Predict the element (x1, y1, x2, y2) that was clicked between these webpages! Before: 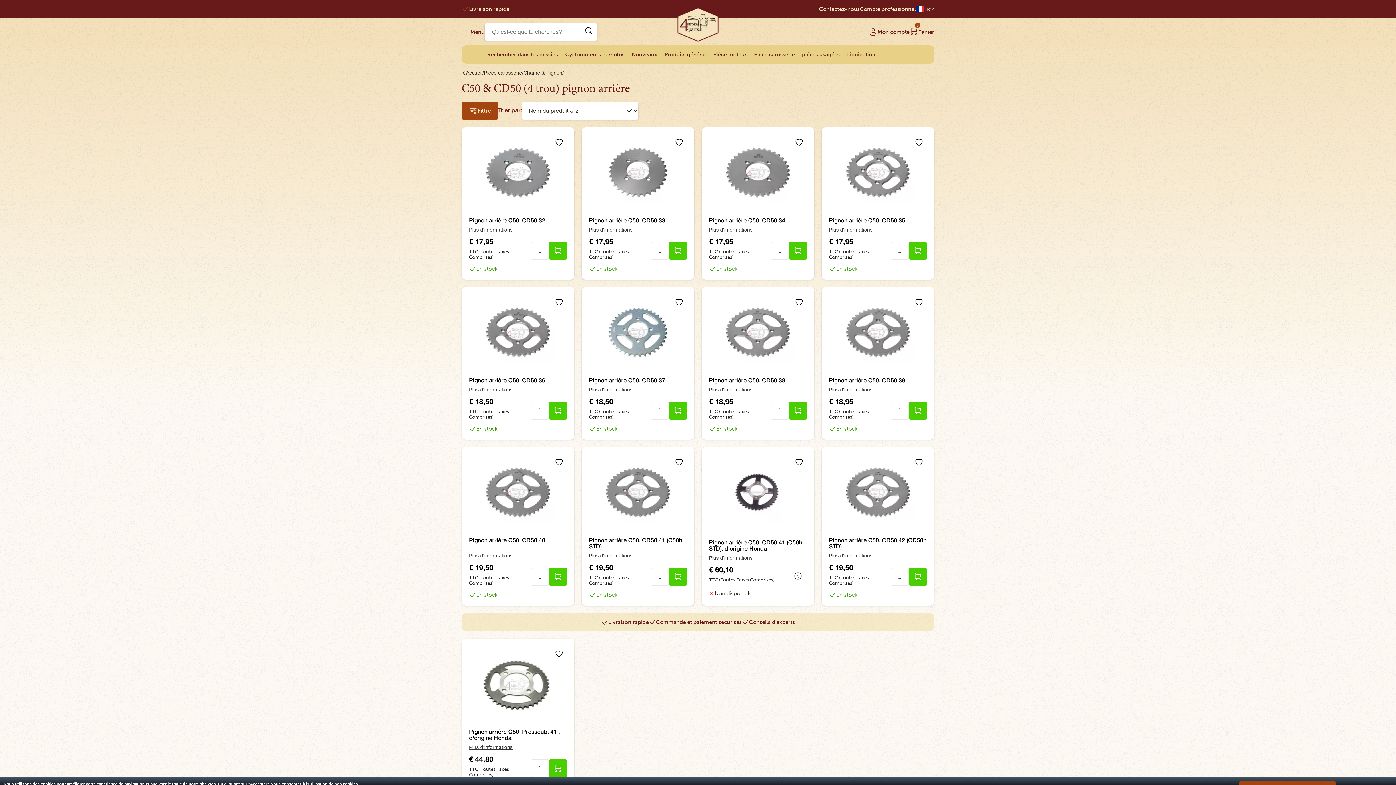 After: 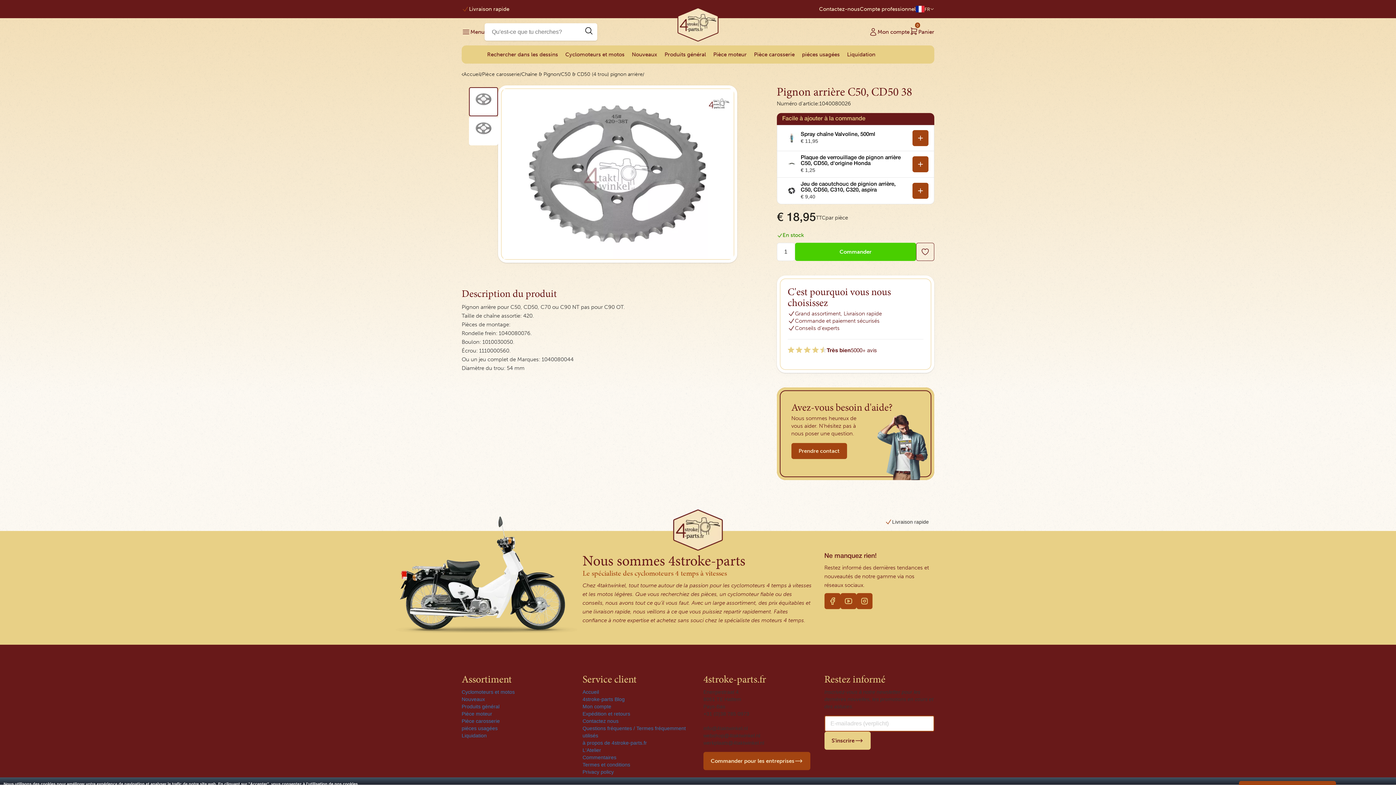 Action: bbox: (709, 294, 807, 370)